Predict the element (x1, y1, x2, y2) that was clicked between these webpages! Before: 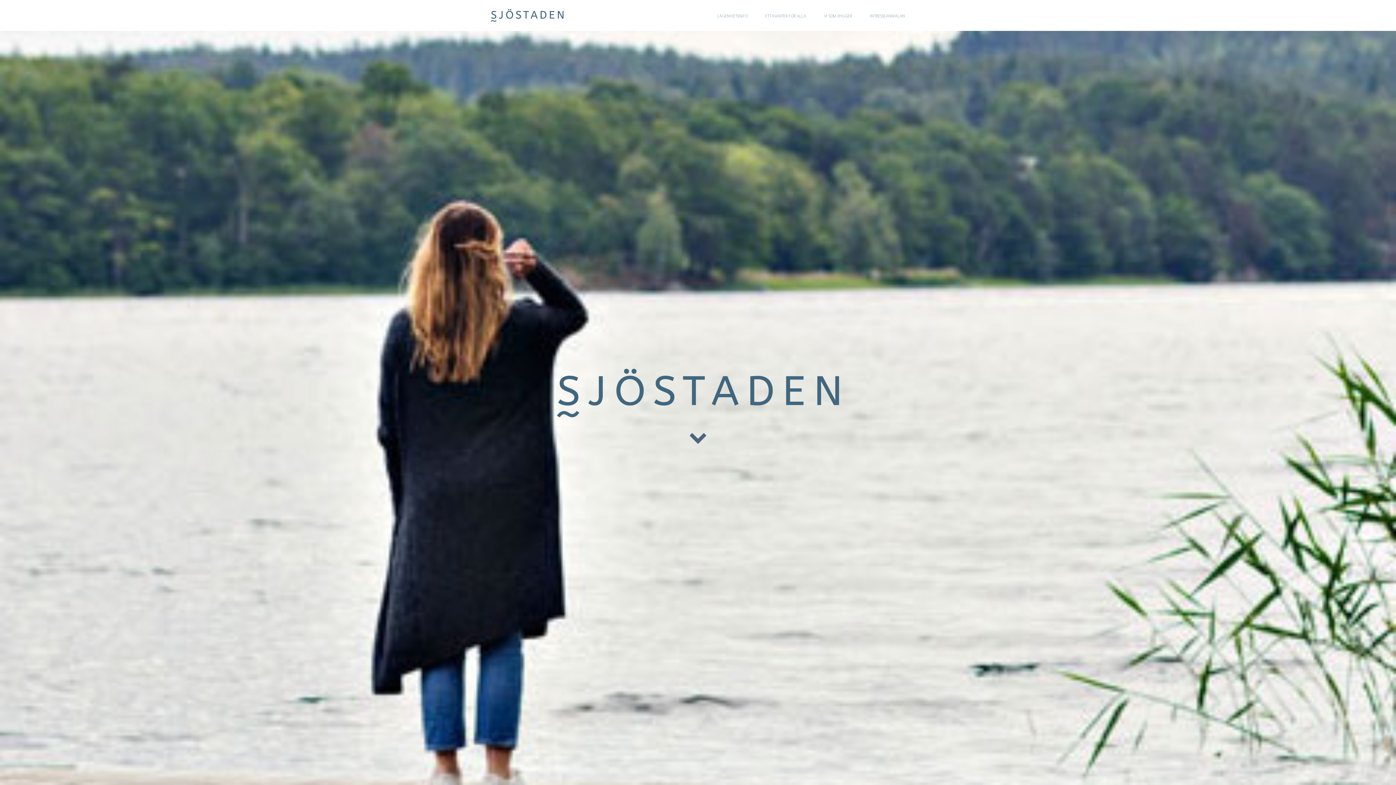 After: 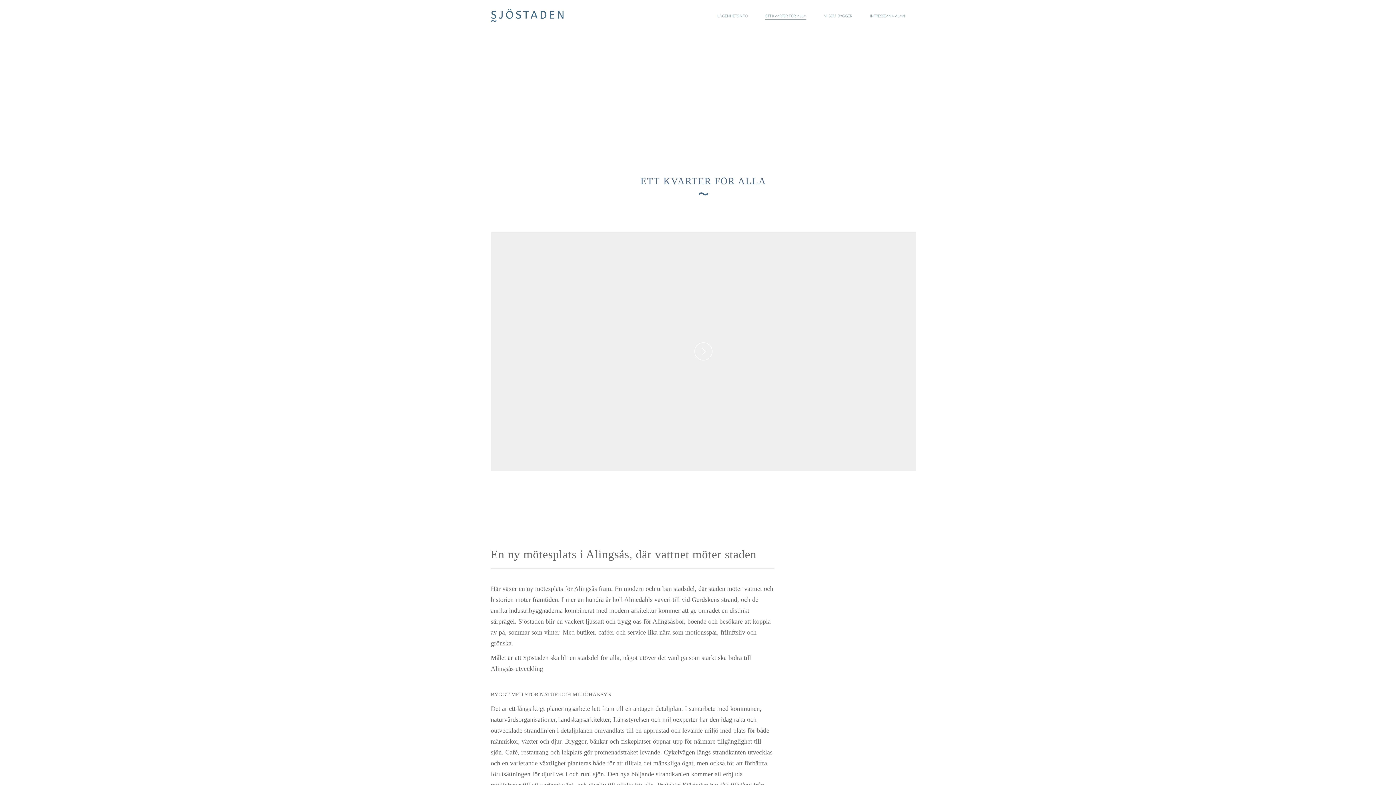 Action: label: ETT KVARTER FÖR ALLA bbox: (765, 11, 806, 19)